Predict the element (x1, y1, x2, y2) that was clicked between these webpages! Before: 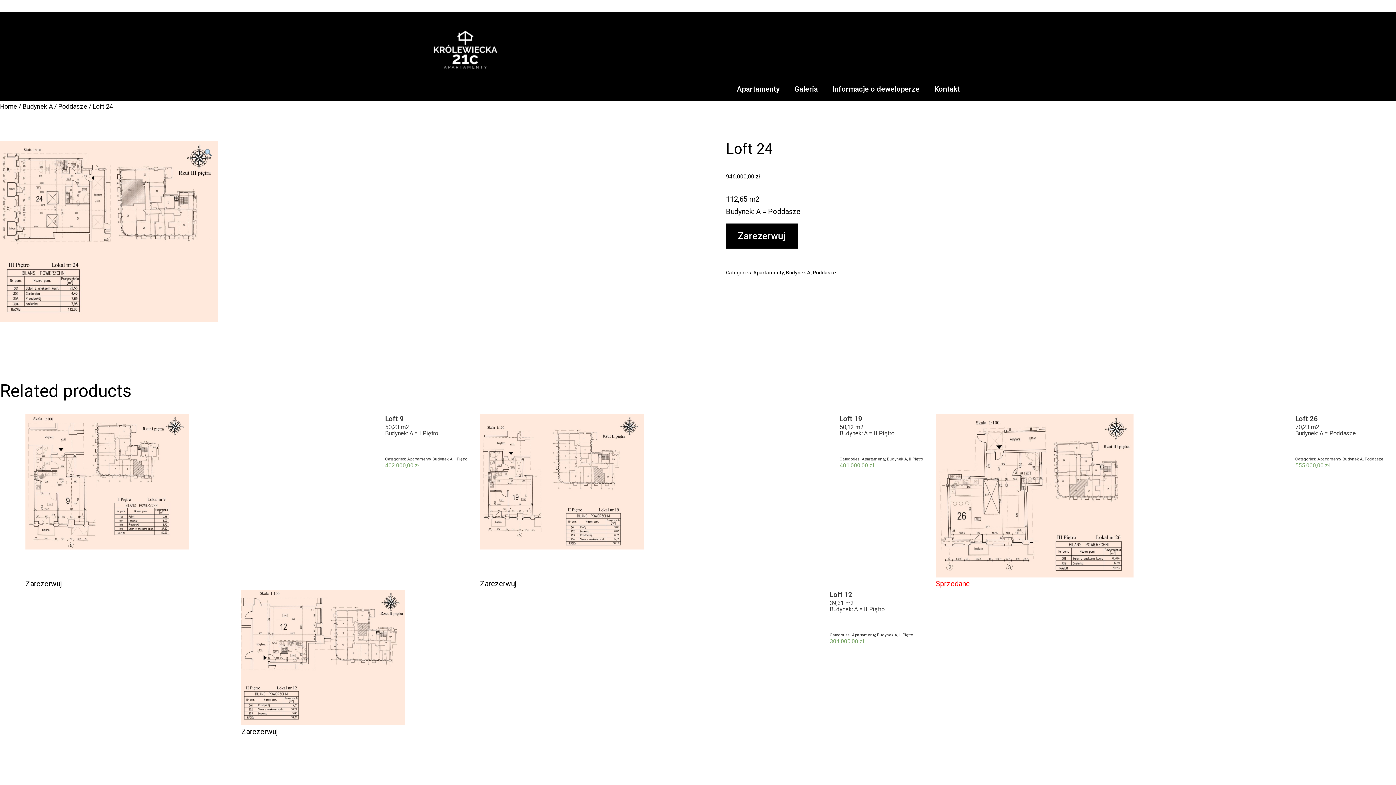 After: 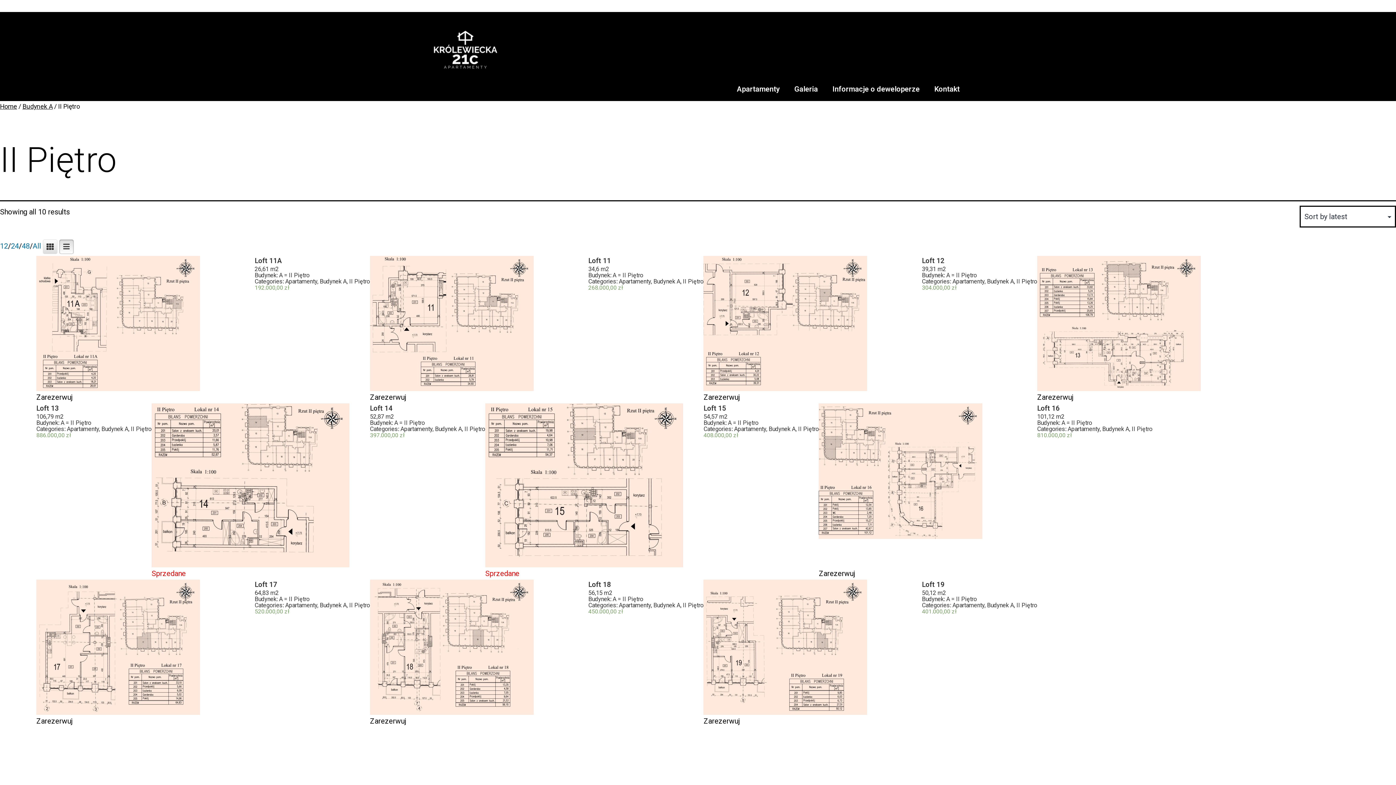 Action: label: II Piętro bbox: (909, 456, 923, 461)